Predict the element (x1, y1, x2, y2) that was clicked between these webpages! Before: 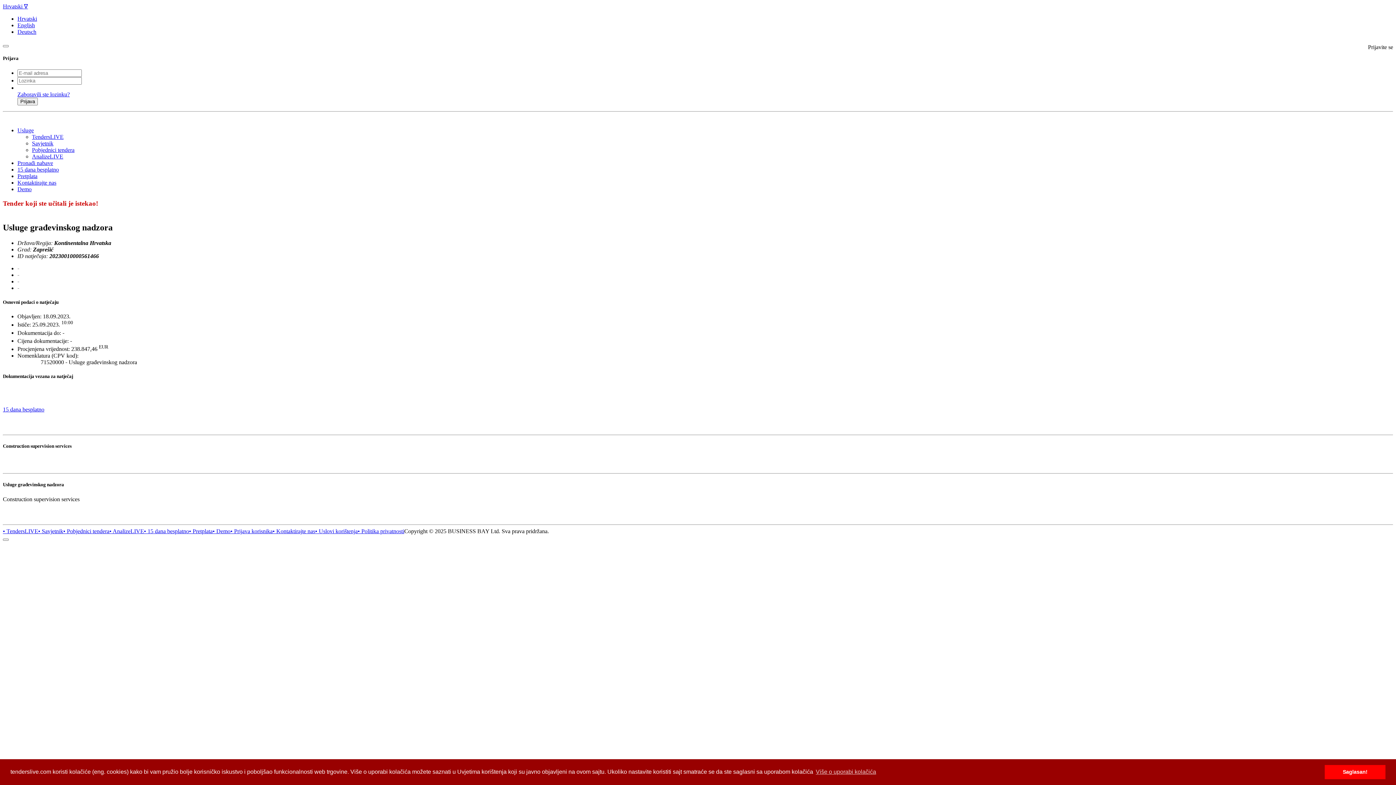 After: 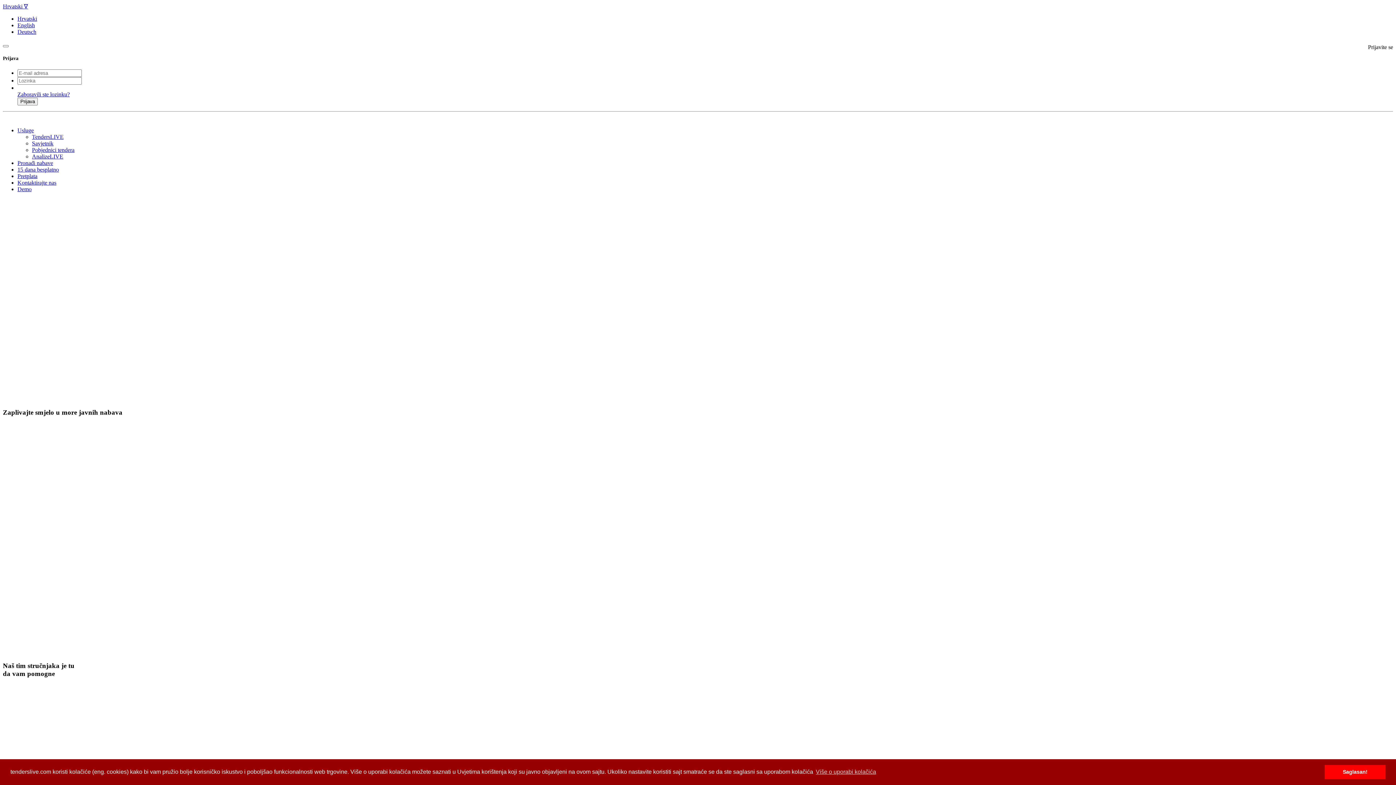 Action: bbox: (38, 528, 63, 534) label: • Savjetnik